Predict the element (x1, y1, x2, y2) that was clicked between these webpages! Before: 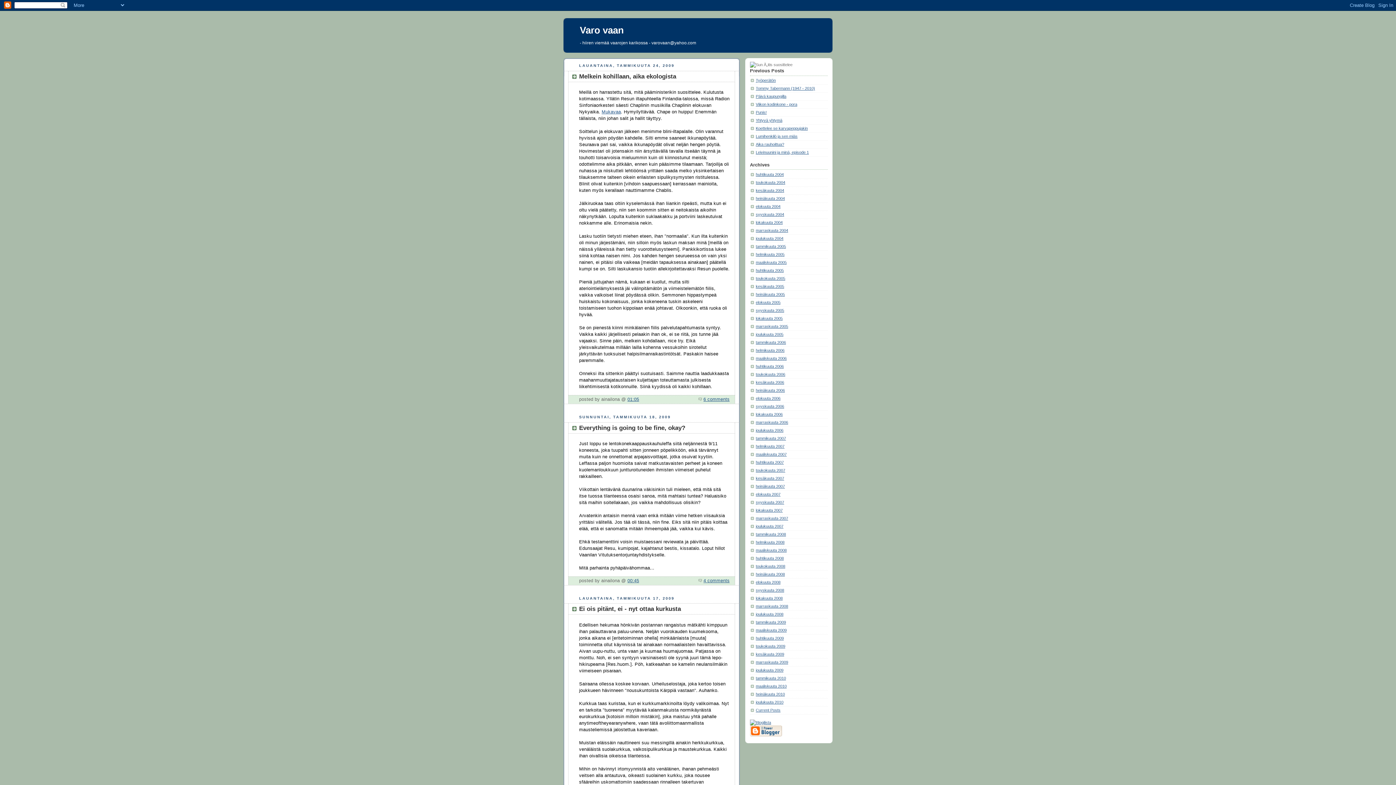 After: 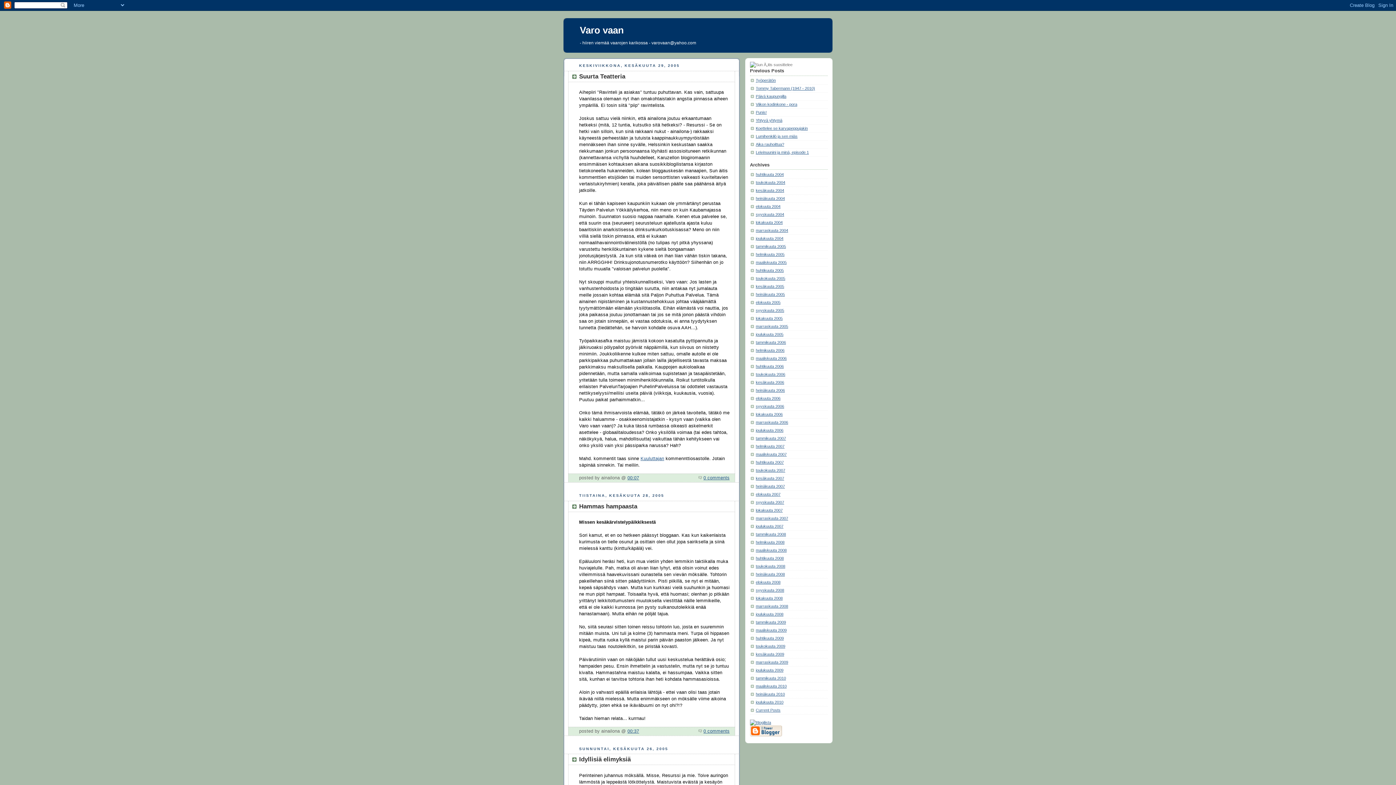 Action: bbox: (756, 284, 784, 288) label: kesäkuuta 2005